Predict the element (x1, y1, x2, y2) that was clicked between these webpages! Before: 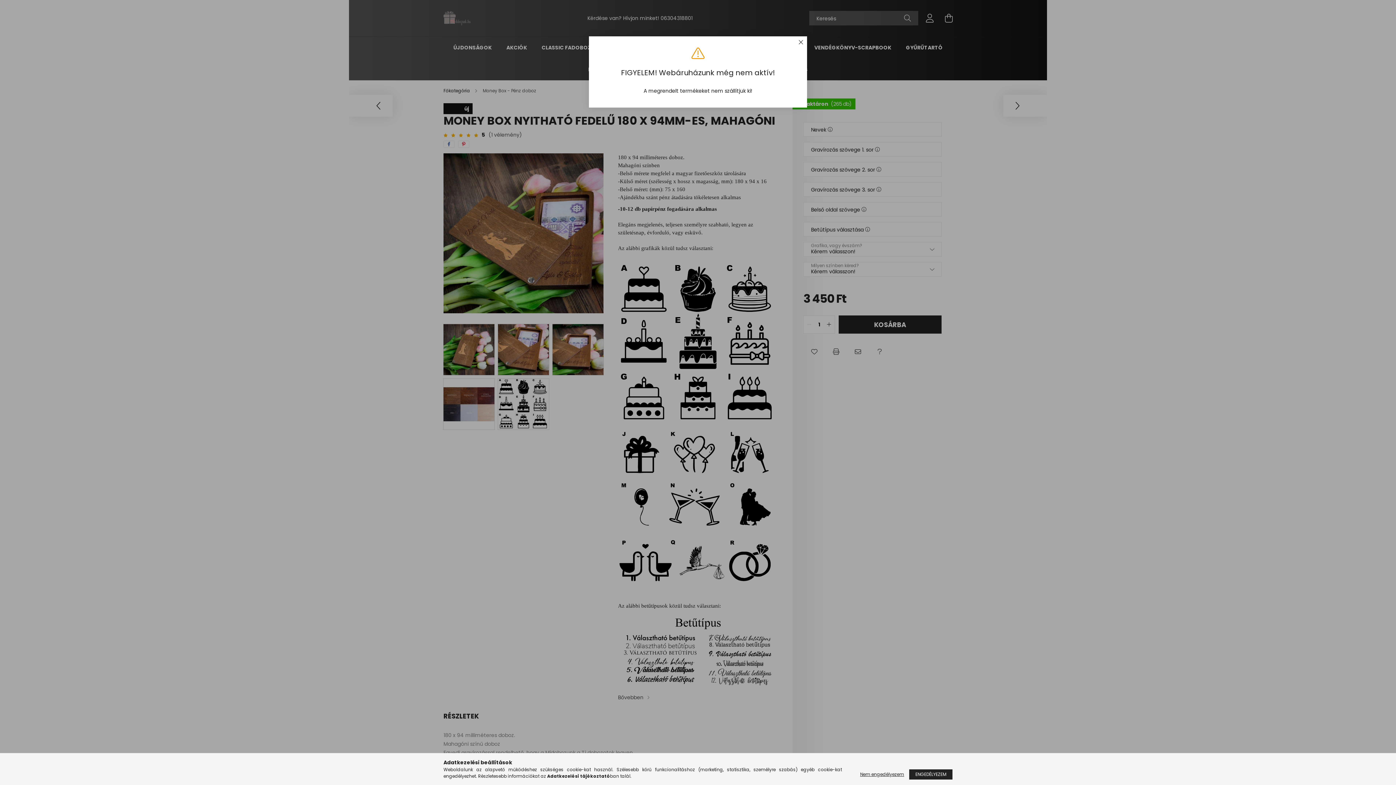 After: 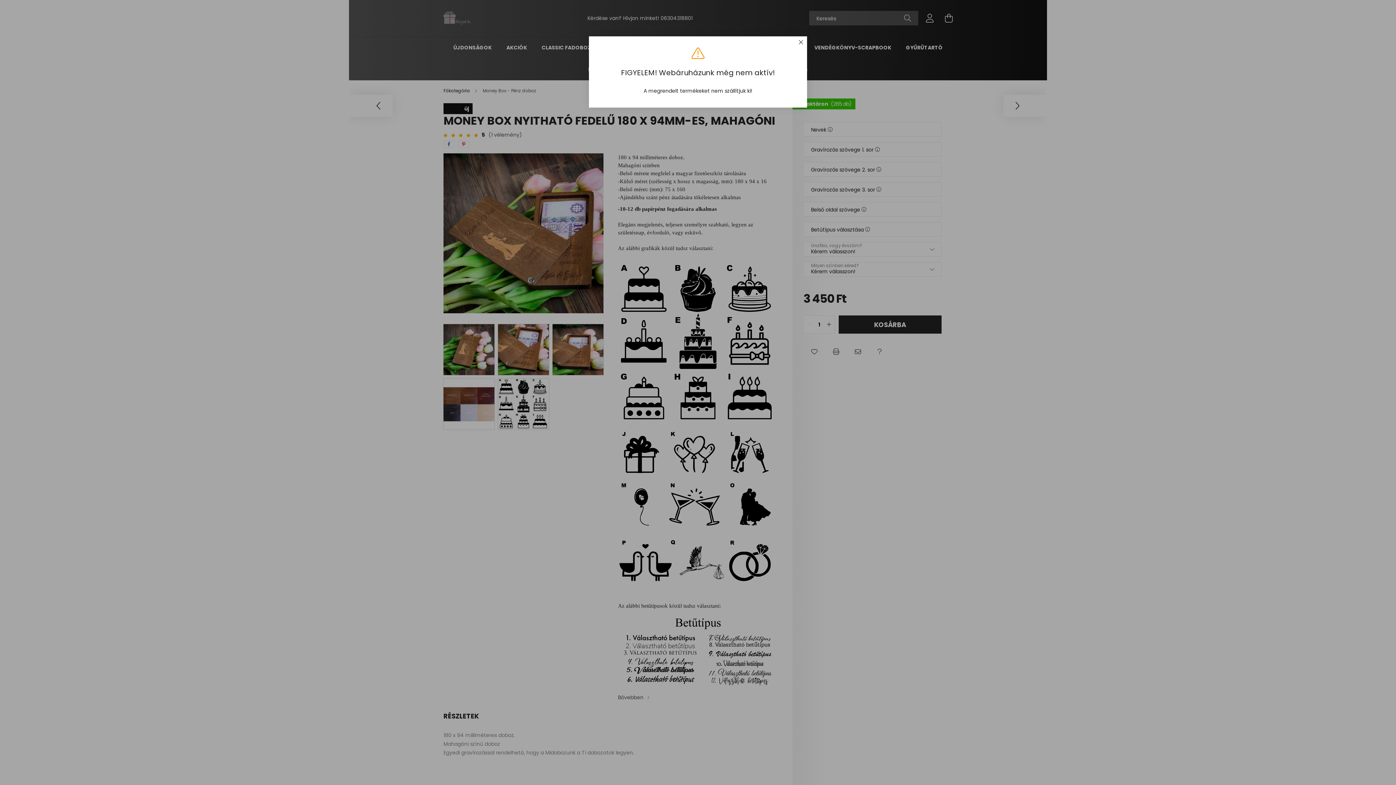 Action: label: Nem engedélyezem bbox: (856, 769, 908, 780)